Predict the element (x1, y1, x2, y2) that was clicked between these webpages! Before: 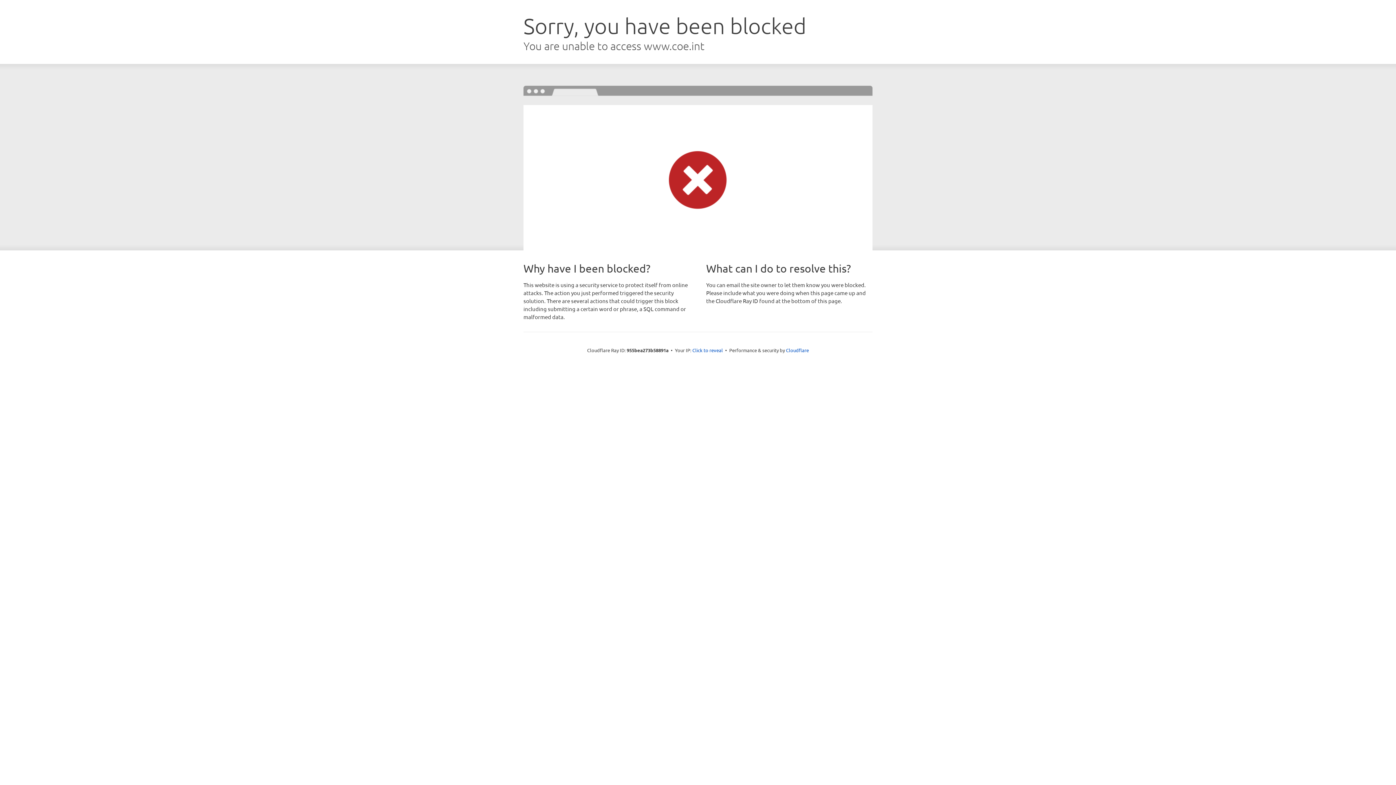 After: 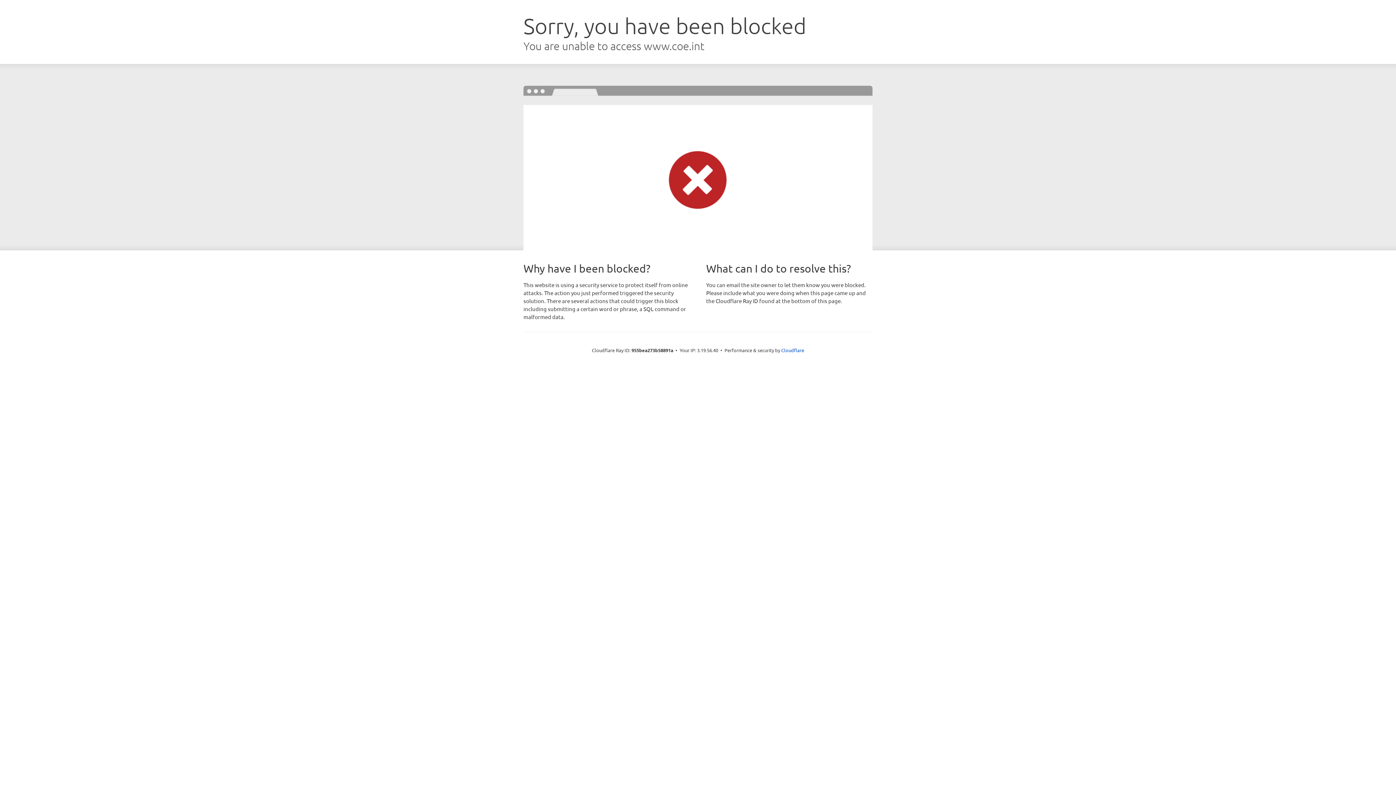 Action: label: Click to reveal bbox: (692, 346, 723, 353)